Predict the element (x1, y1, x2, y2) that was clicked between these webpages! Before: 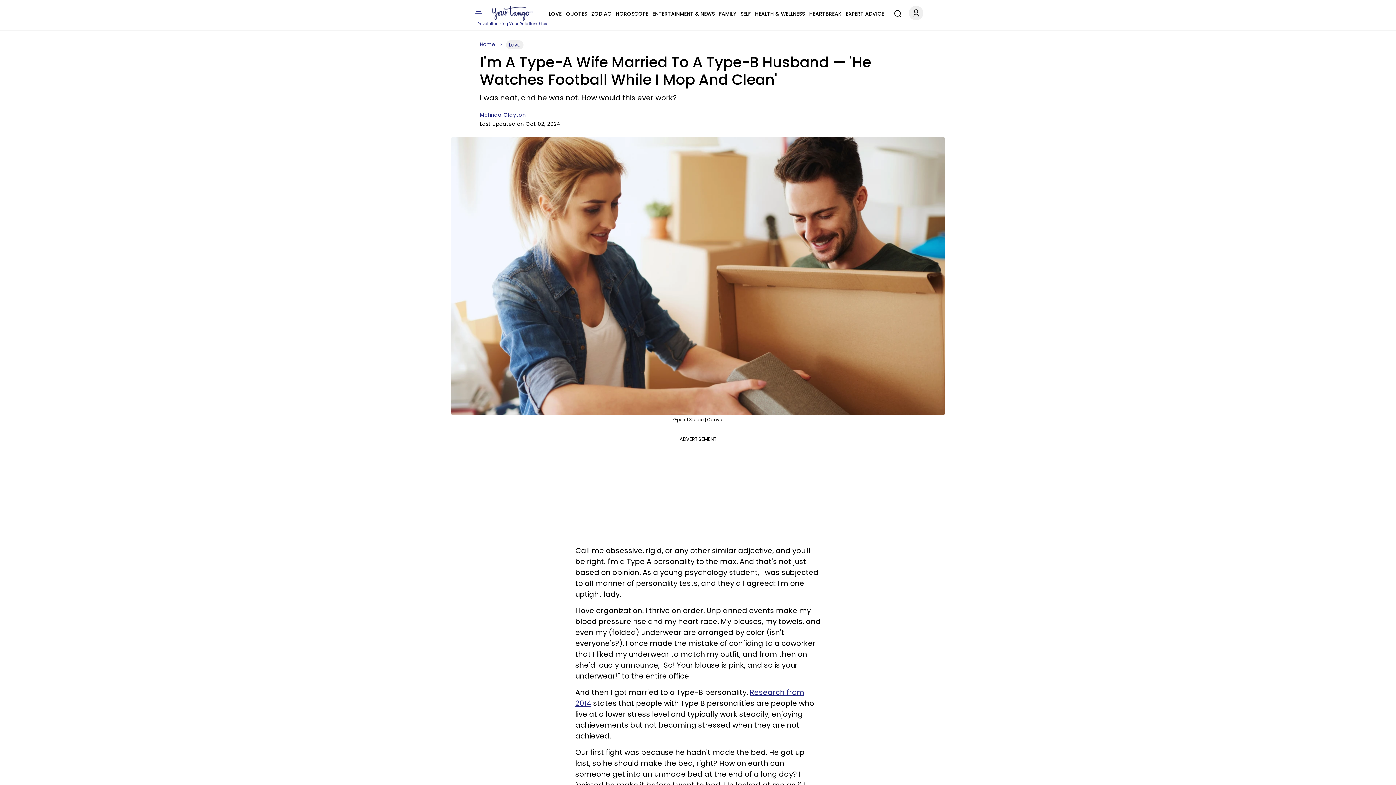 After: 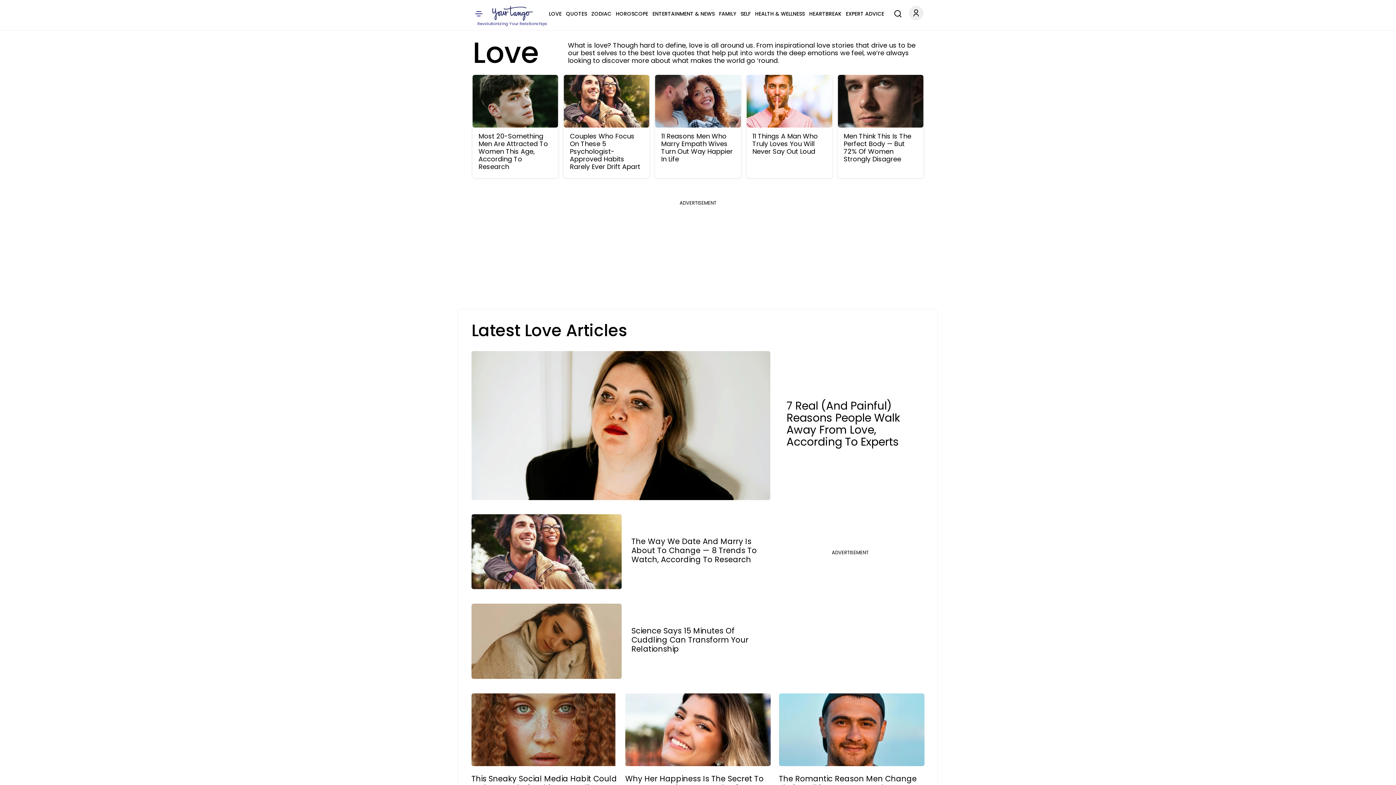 Action: label: LOVE bbox: (549, 9, 561, 18)